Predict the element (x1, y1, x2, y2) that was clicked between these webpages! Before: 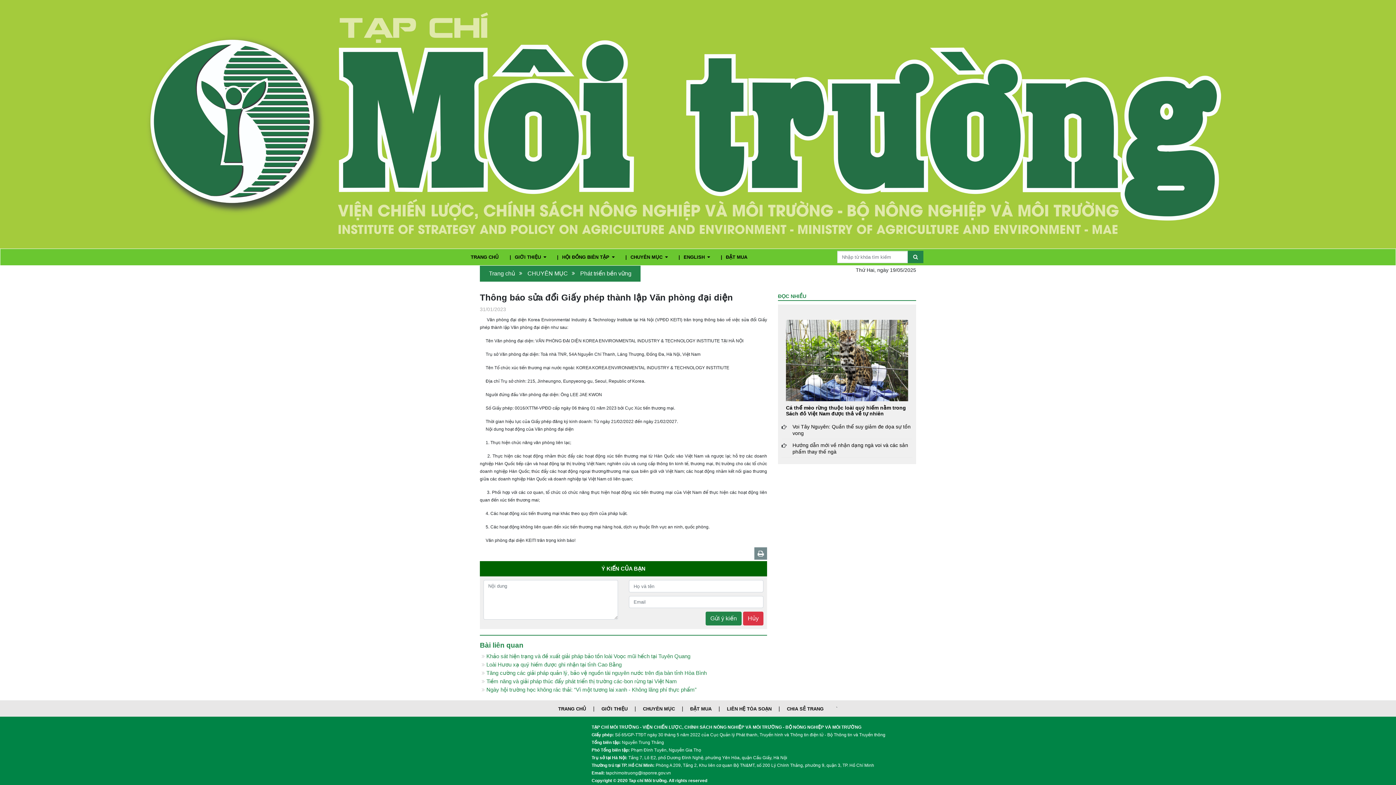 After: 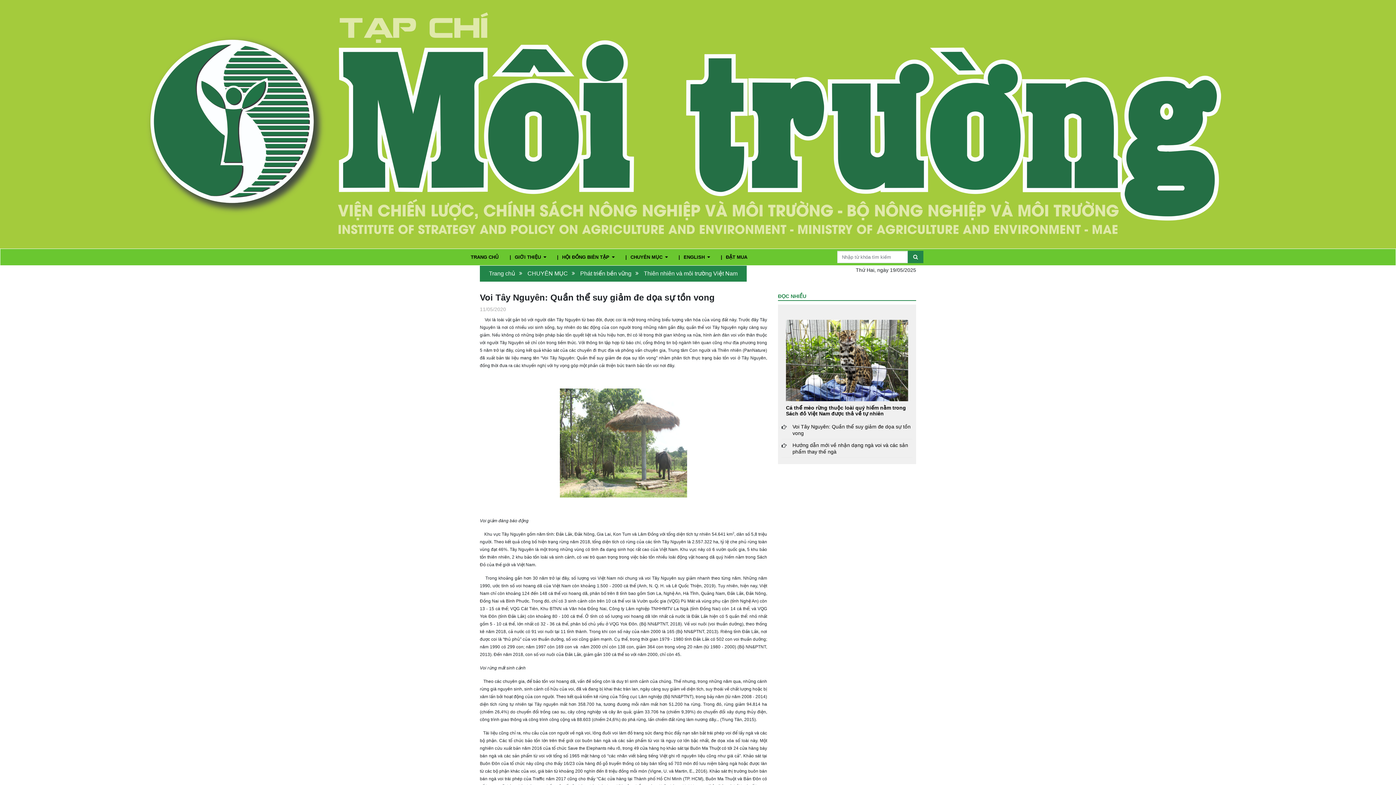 Action: bbox: (792, 423, 912, 436) label: Voi Tây Nguyên: Quần thể suy giảm đe dọa sự tồn vong